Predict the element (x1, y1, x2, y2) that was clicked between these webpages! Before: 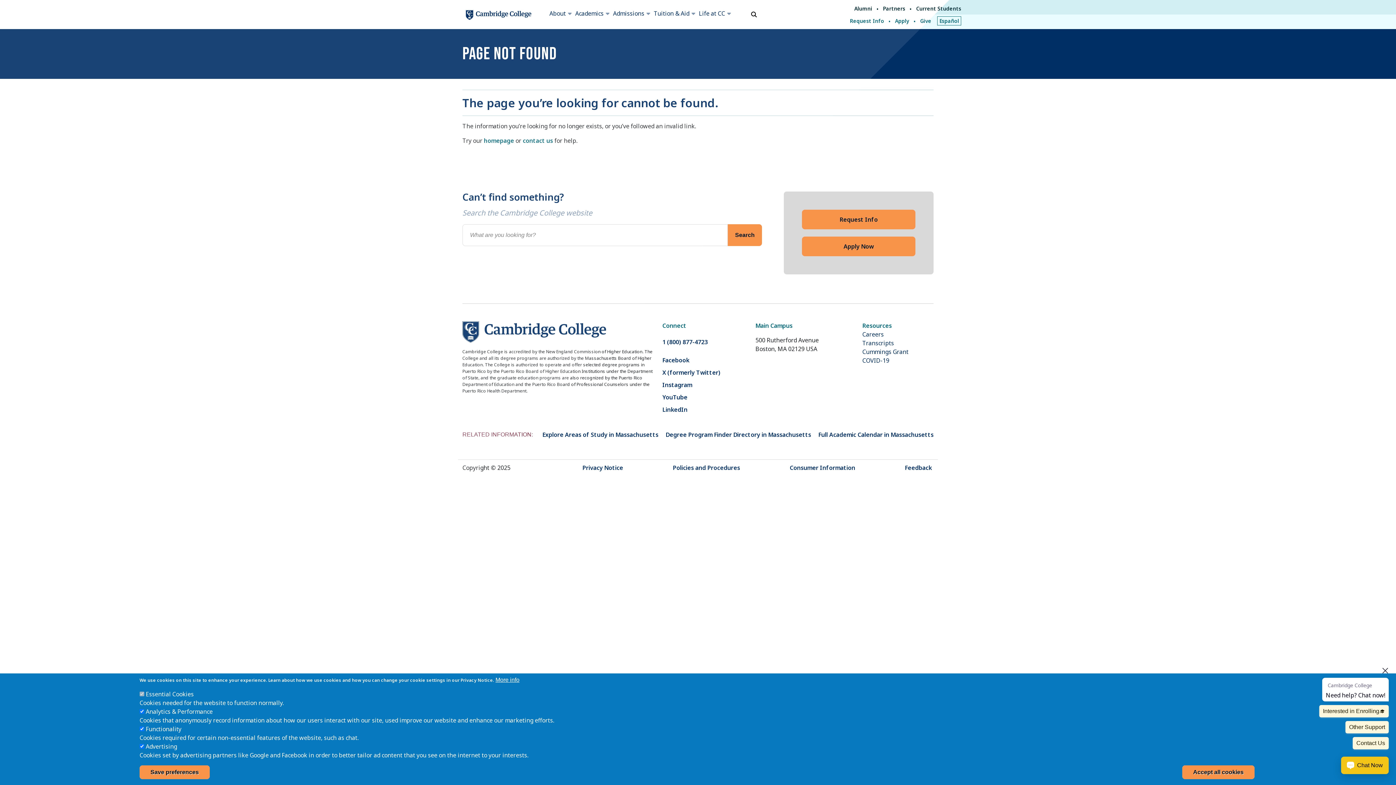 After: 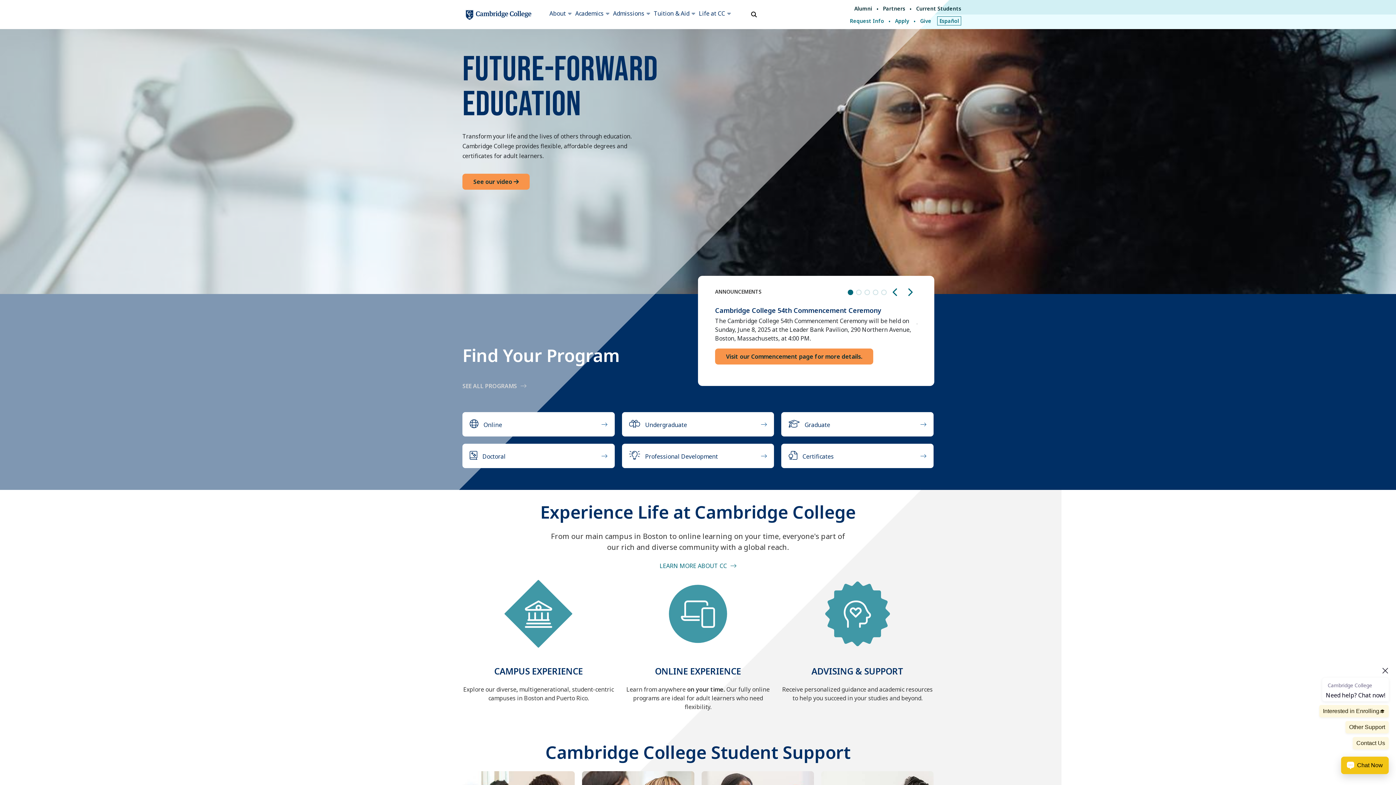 Action: label: homepage bbox: (484, 136, 514, 144)